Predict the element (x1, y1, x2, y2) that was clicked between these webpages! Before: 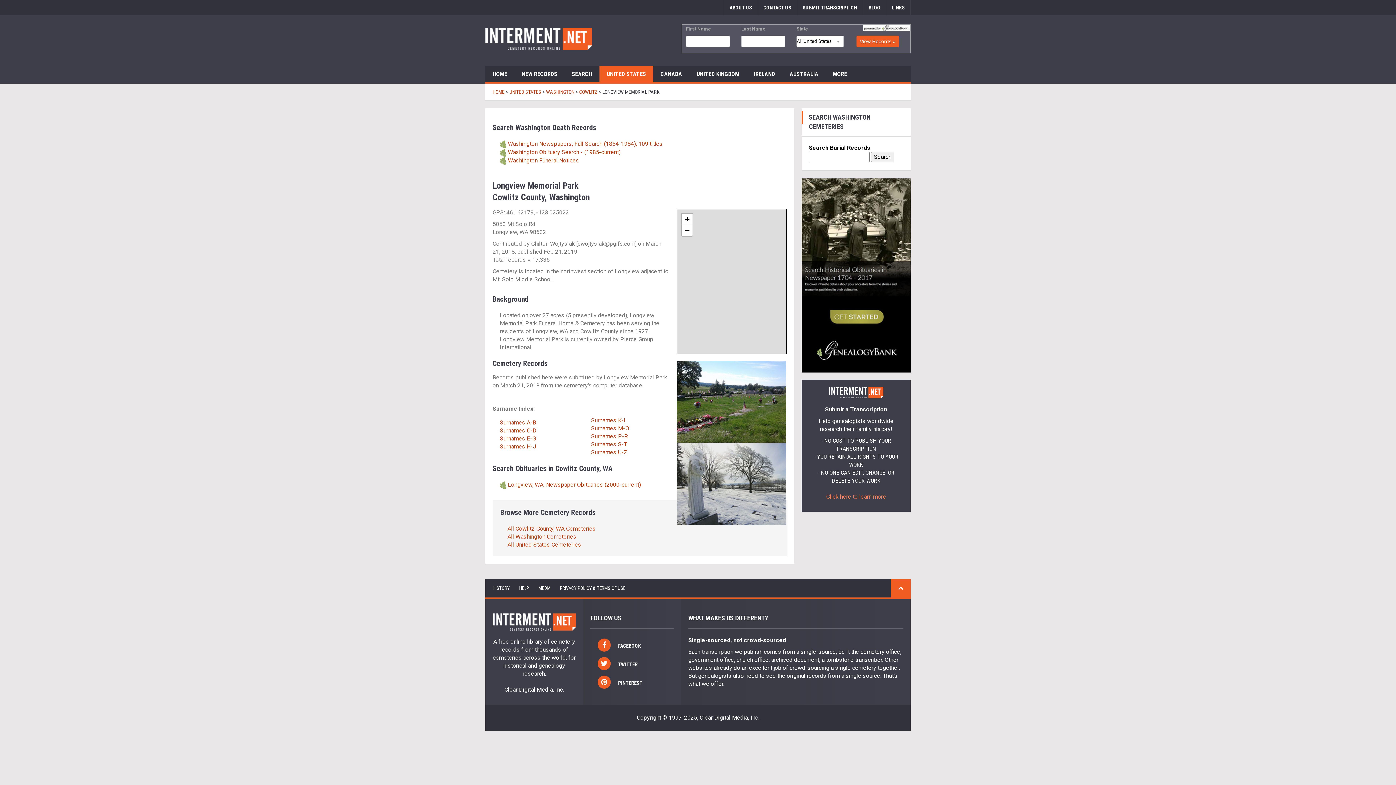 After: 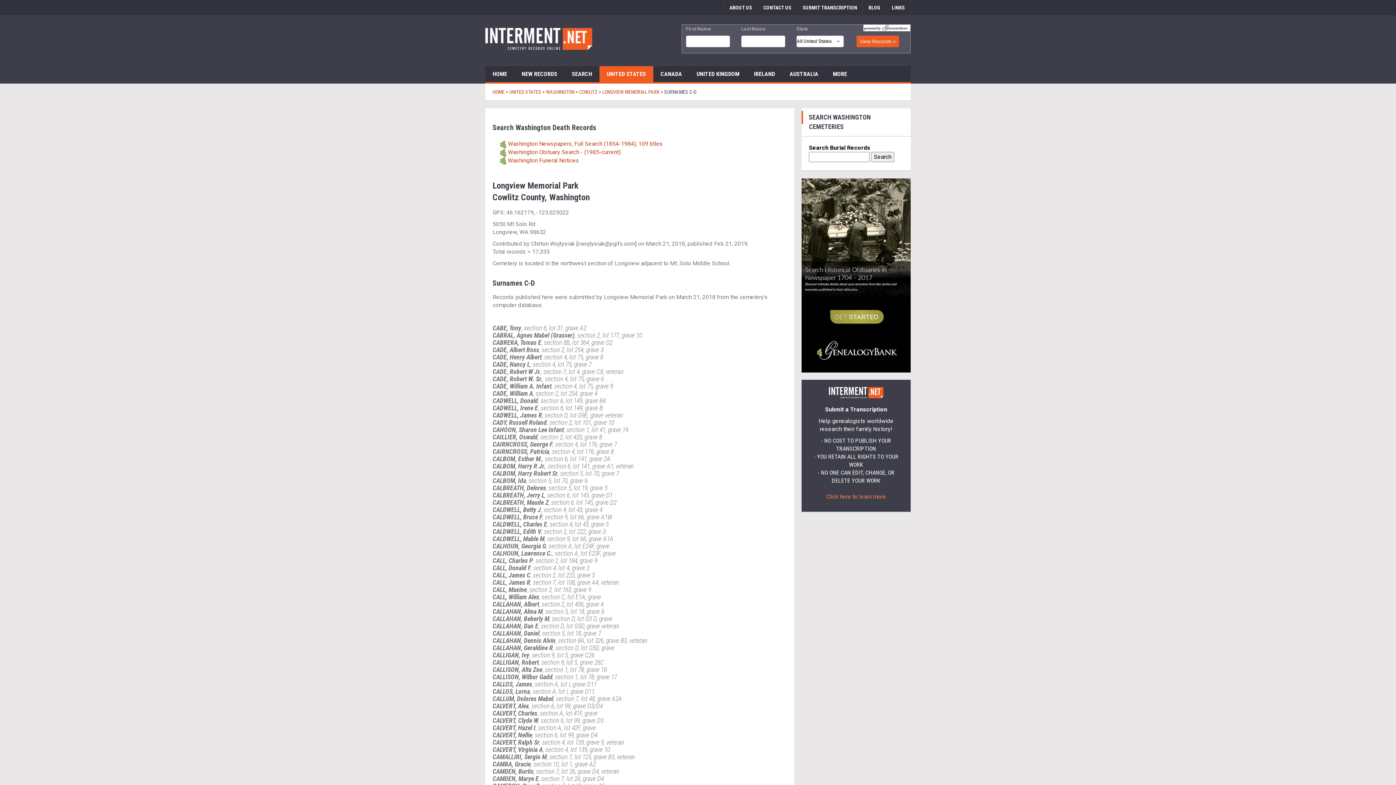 Action: bbox: (500, 427, 536, 434) label: Surnames C-D